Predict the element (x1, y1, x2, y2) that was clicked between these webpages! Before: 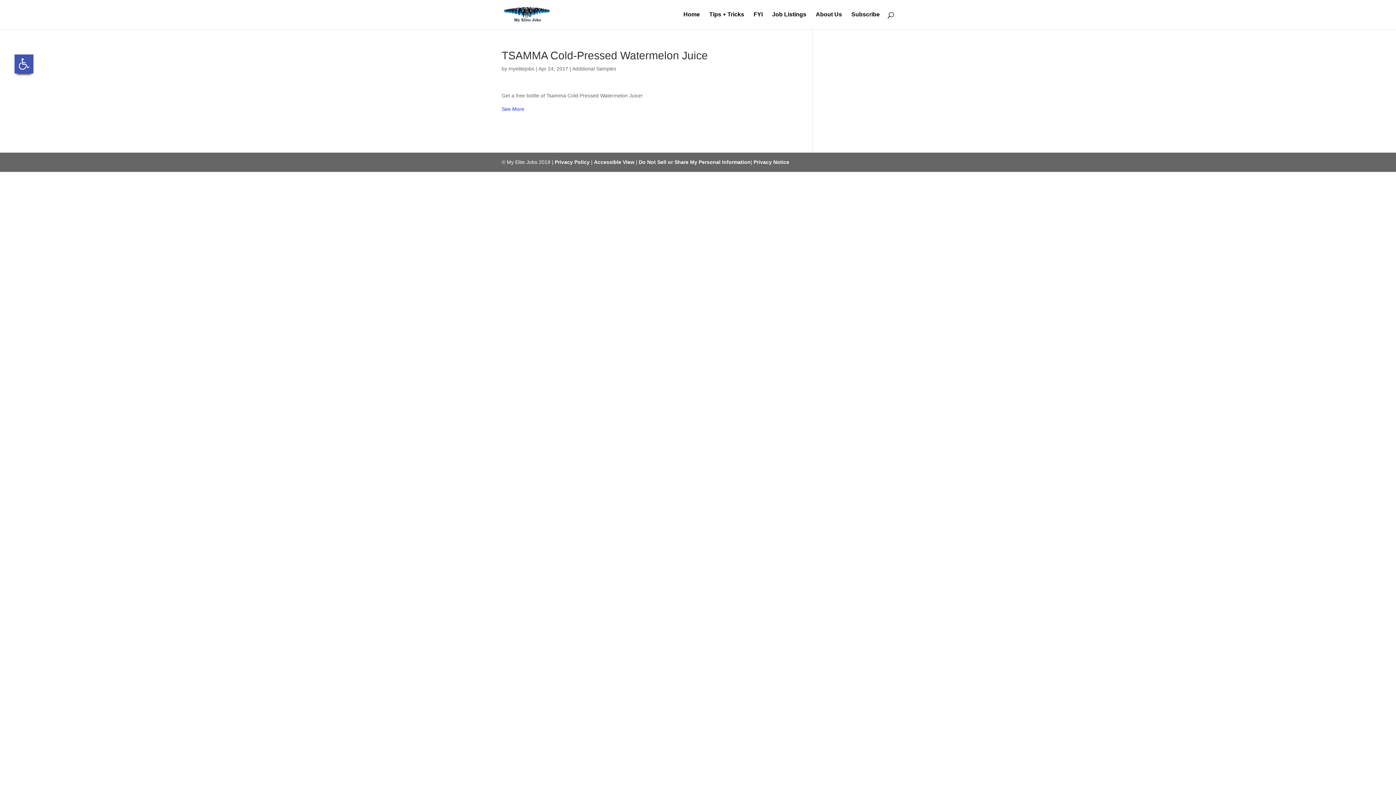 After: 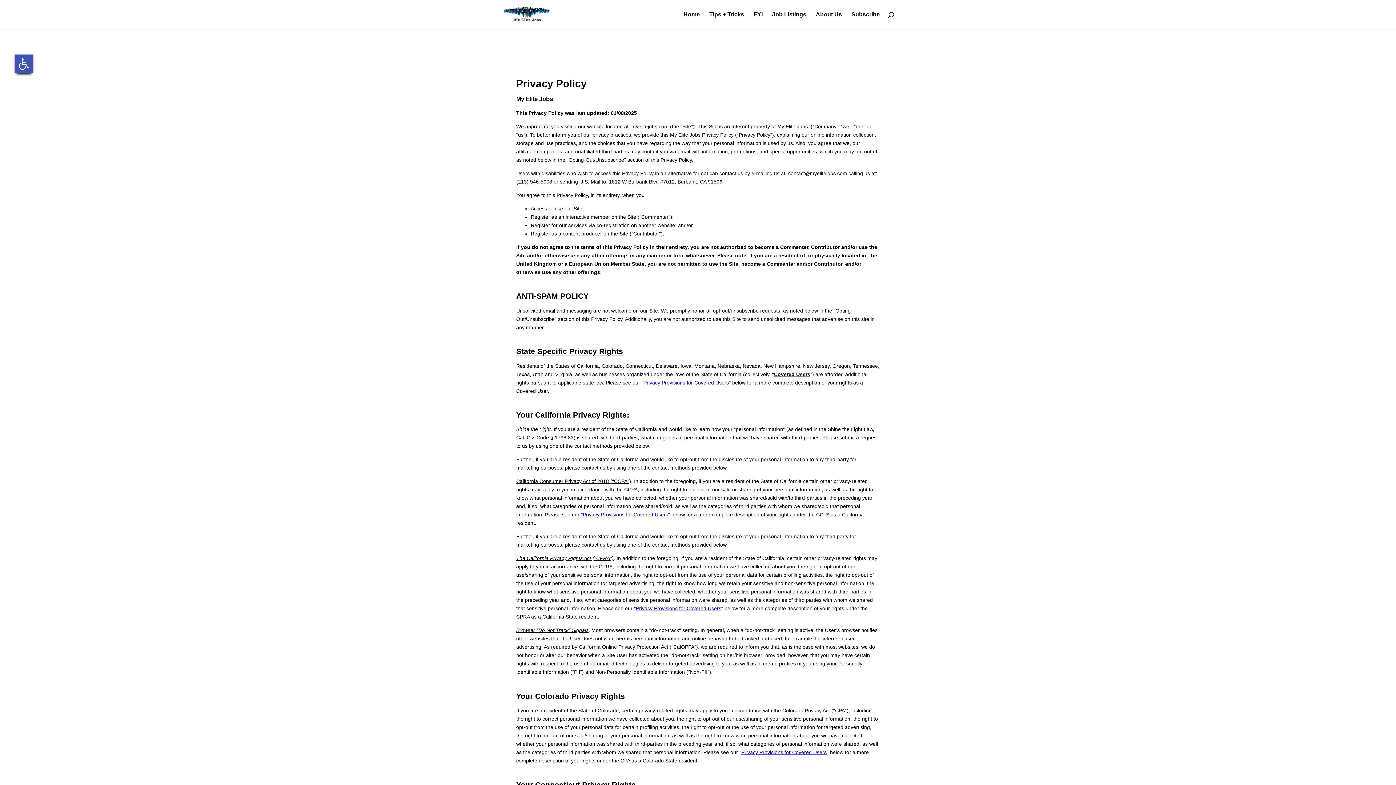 Action: bbox: (554, 159, 589, 165) label: Privacy Policy